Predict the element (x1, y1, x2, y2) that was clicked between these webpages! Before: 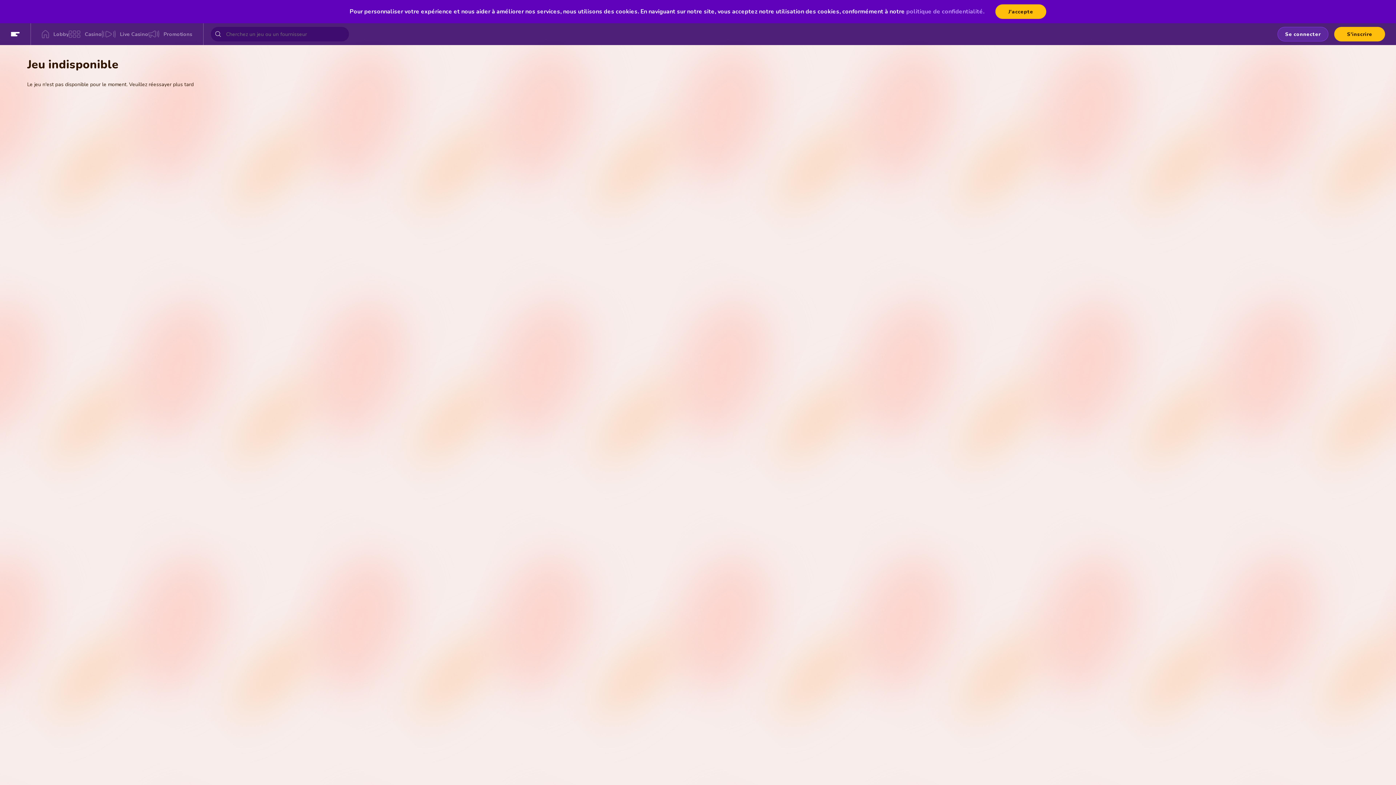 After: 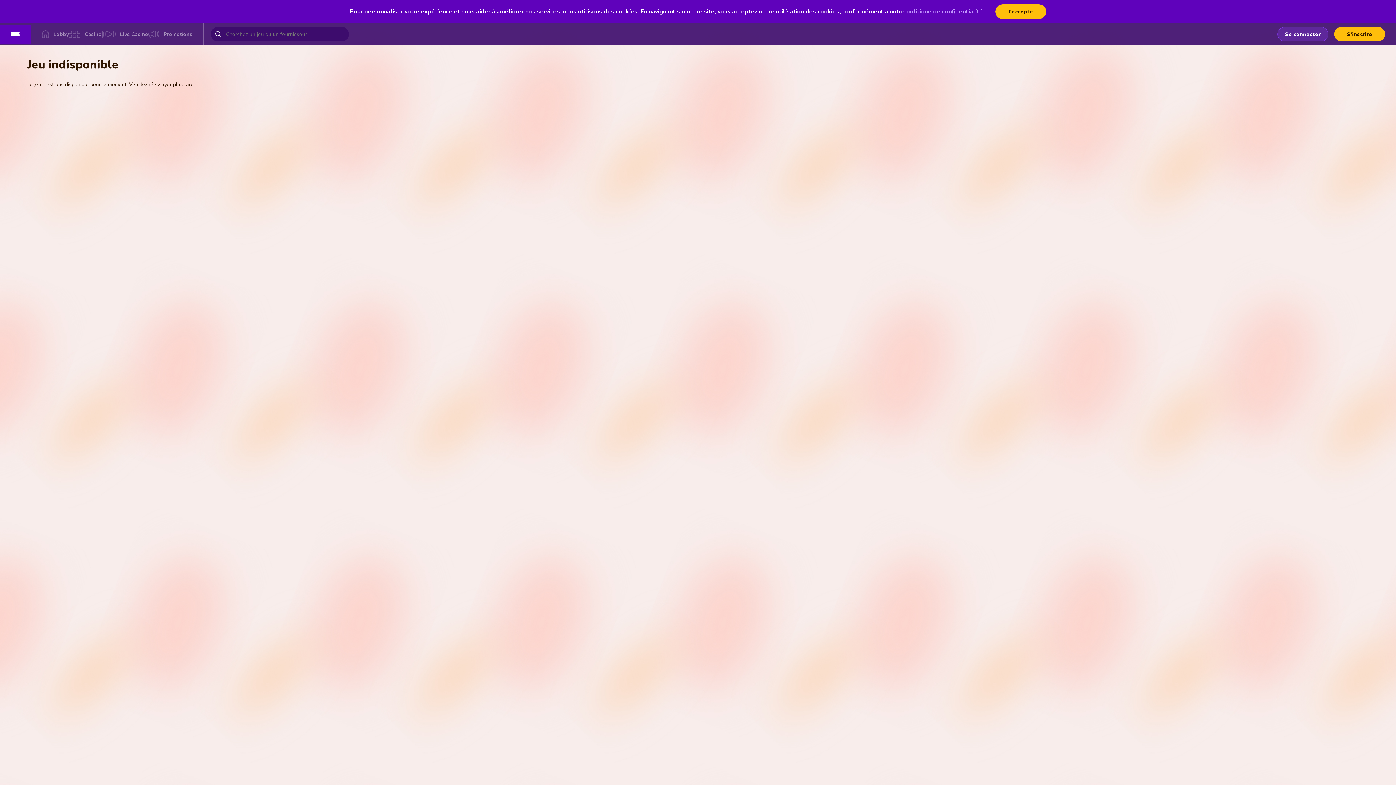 Action: bbox: (0, 24, 30, 43)